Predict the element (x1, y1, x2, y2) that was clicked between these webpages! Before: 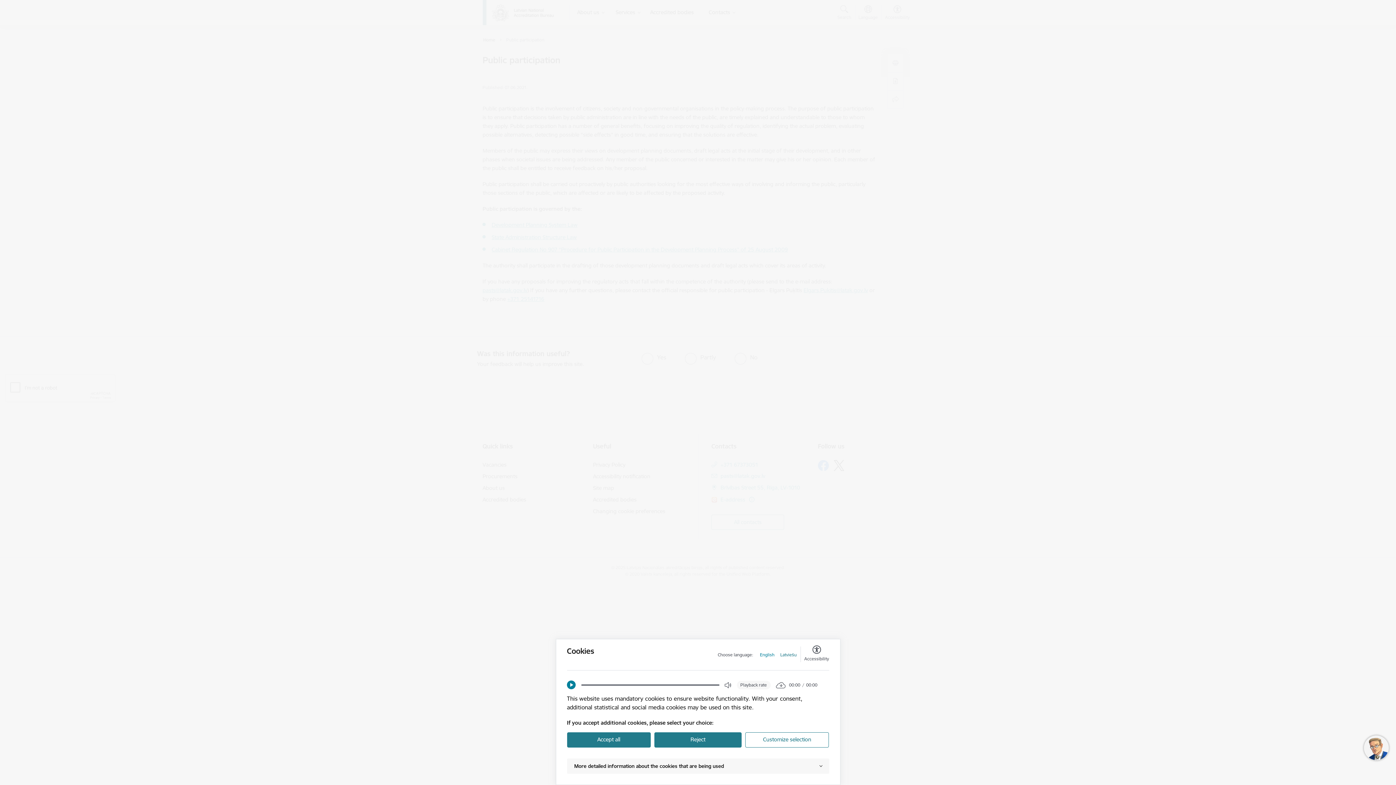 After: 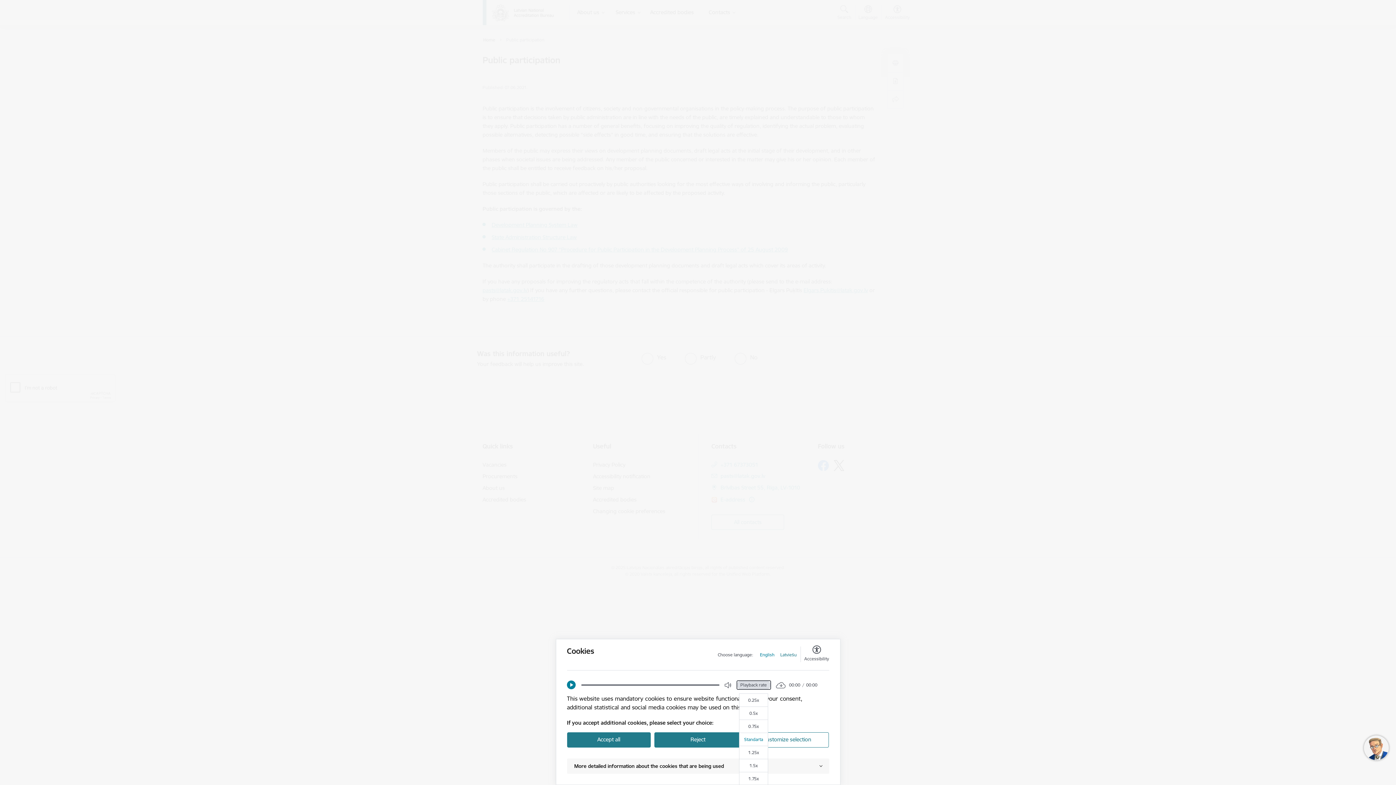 Action: bbox: (736, 681, 770, 689) label: Playback rate